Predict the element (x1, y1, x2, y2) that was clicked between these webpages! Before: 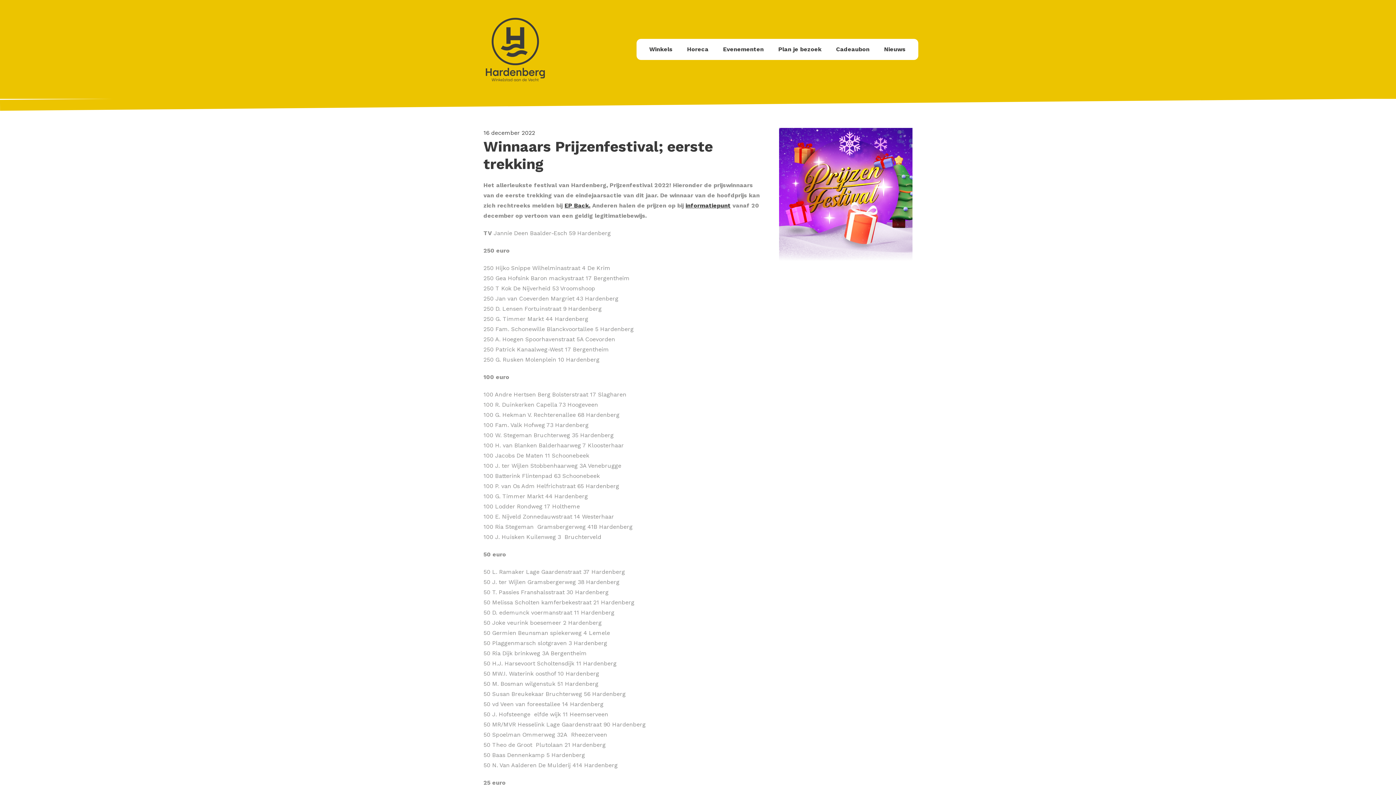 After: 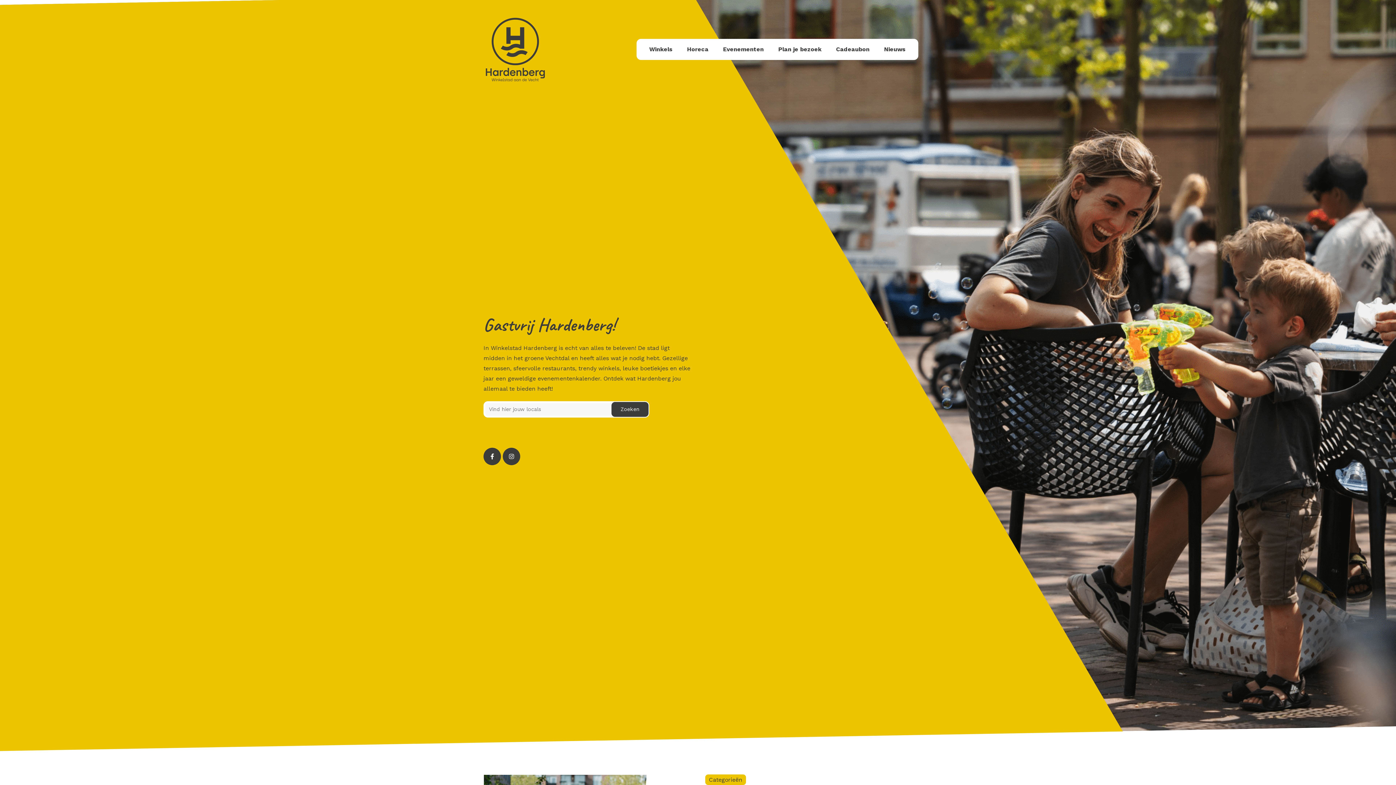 Action: bbox: (483, 16, 547, 82)